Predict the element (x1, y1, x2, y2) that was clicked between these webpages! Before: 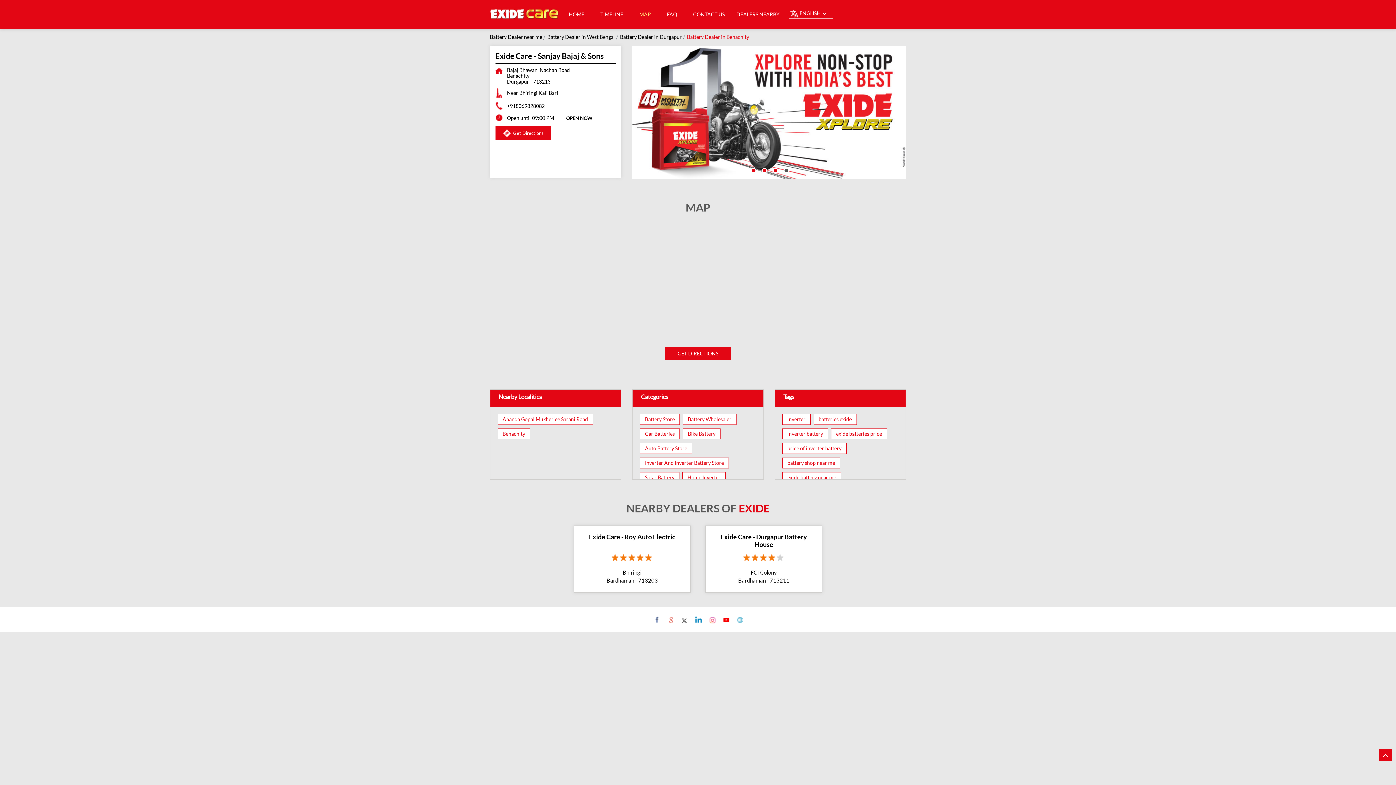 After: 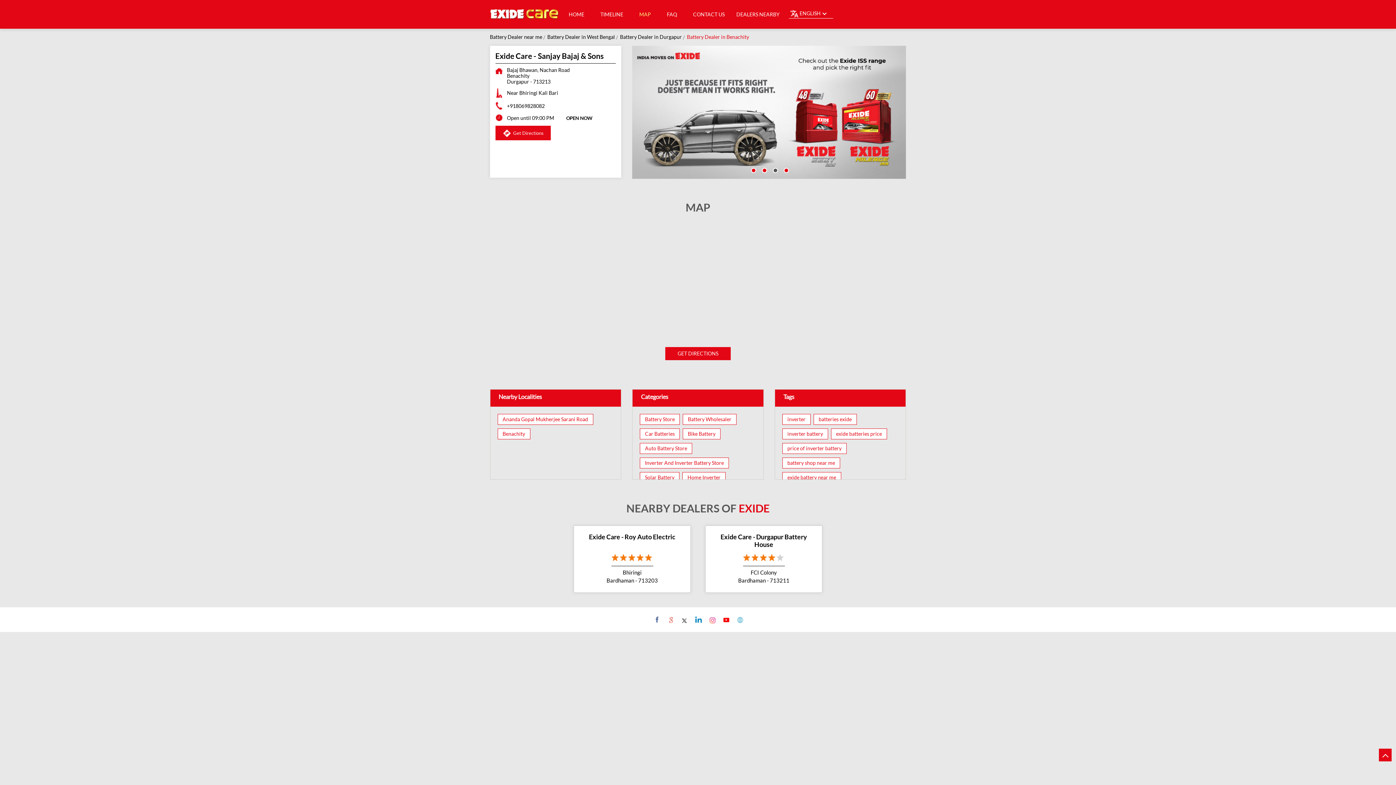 Action: bbox: (751, 167, 754, 171) label: 1 of 4